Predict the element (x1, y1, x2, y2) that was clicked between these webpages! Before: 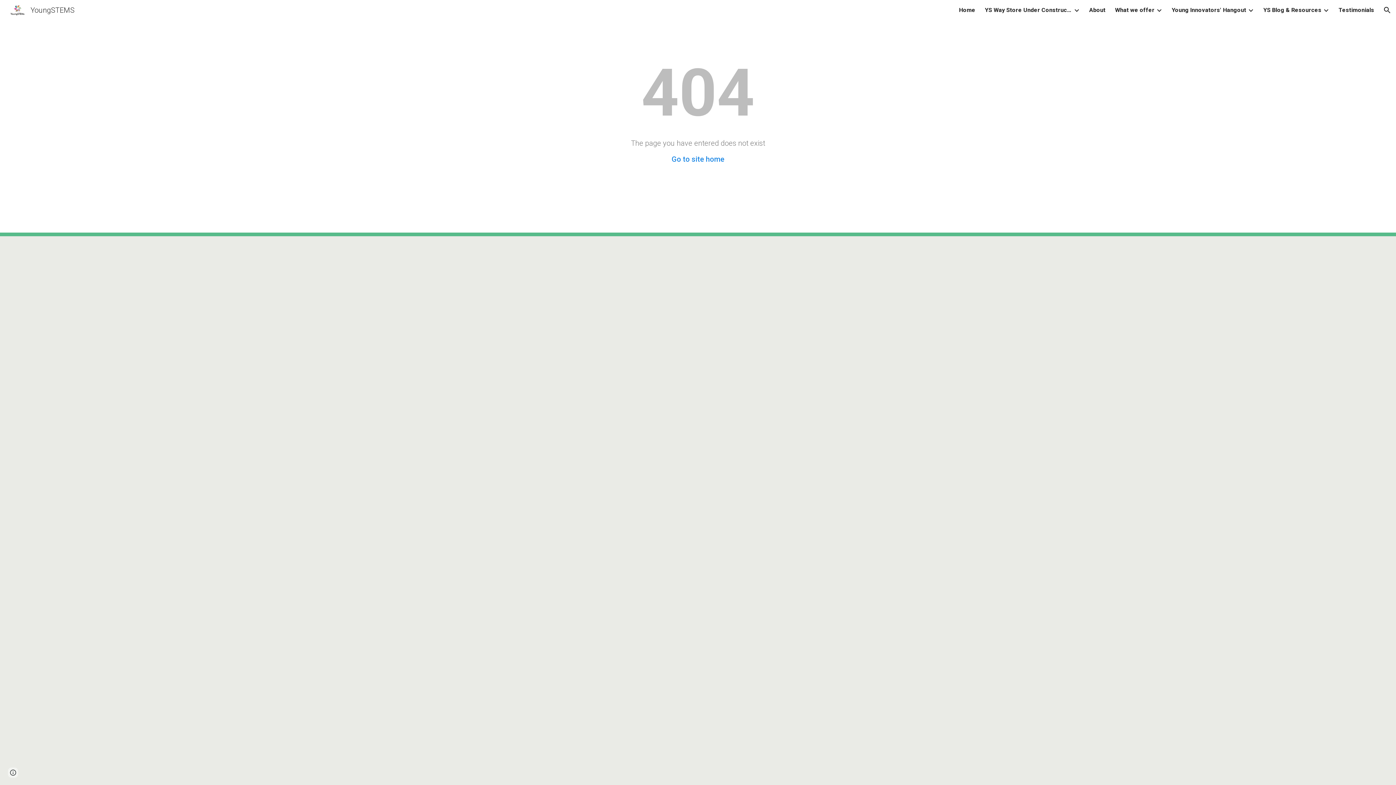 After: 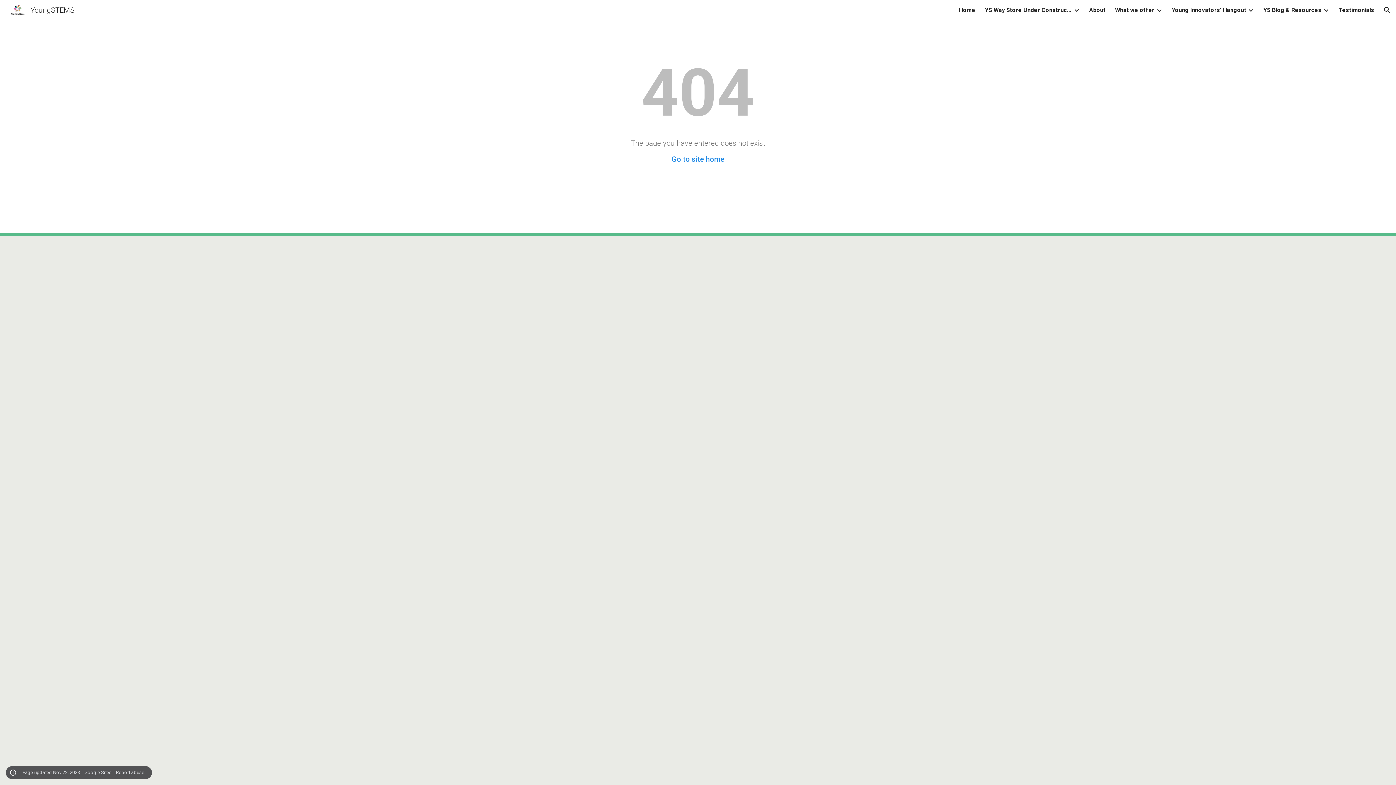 Action: bbox: (8, 768, 18, 778) label: Site actions